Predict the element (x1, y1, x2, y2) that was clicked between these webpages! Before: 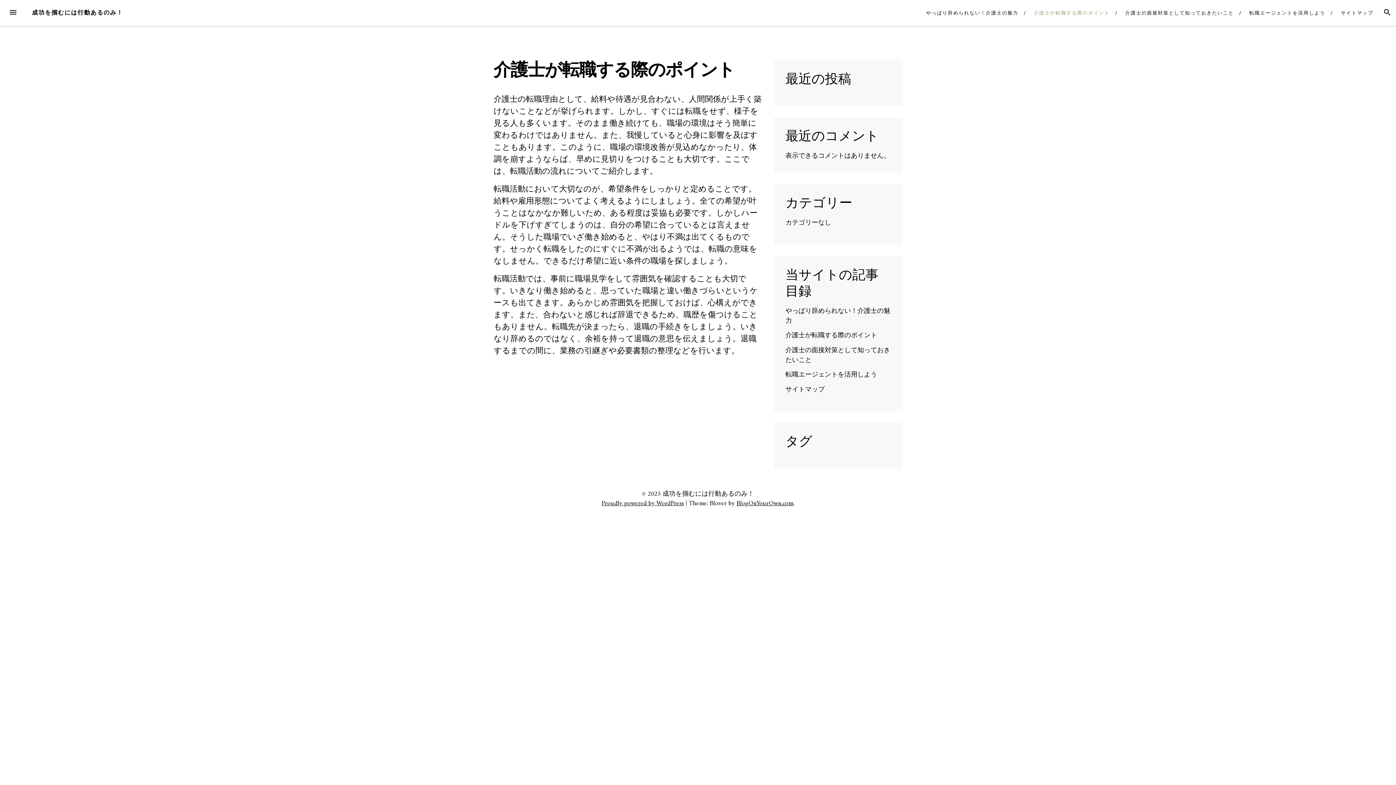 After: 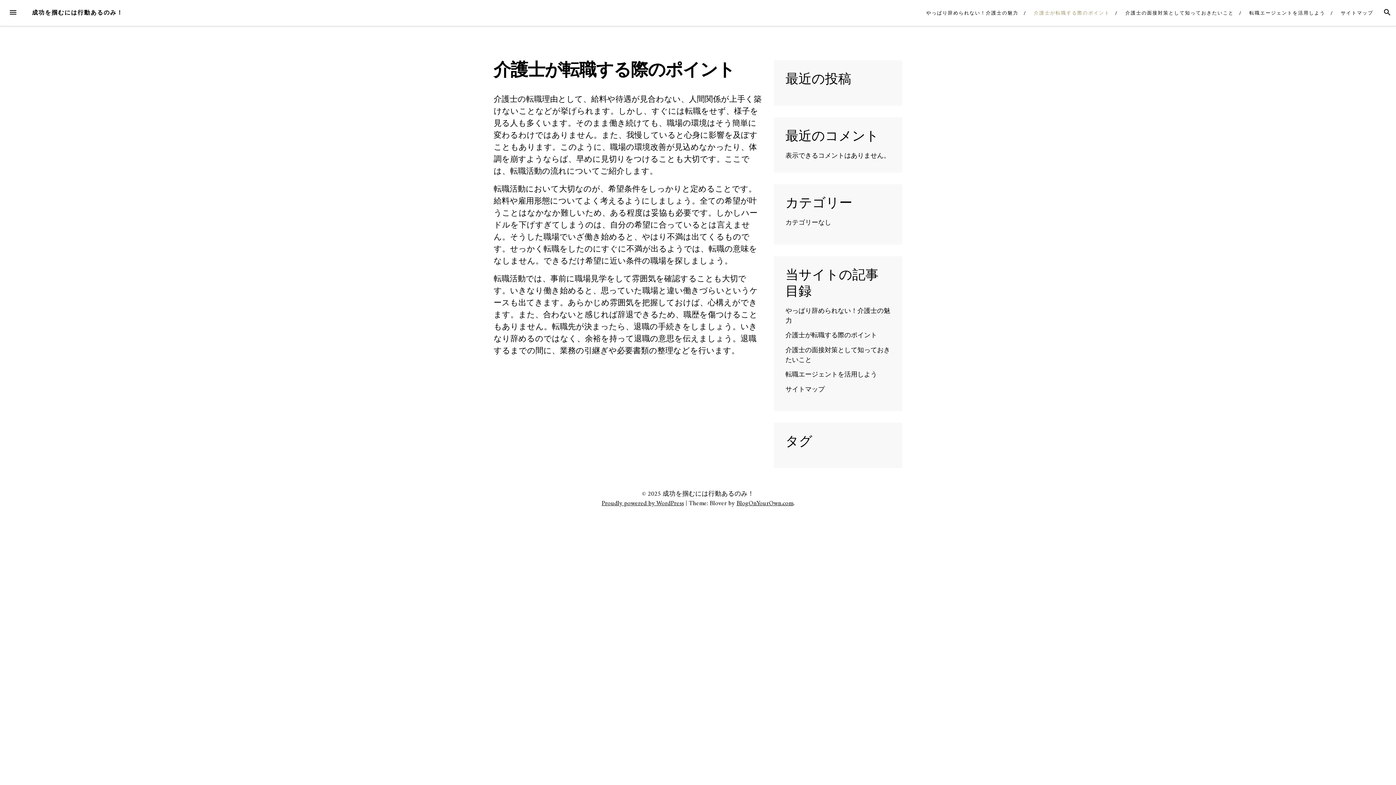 Action: bbox: (785, 330, 877, 341) label: 介護士が転職する際のポイント